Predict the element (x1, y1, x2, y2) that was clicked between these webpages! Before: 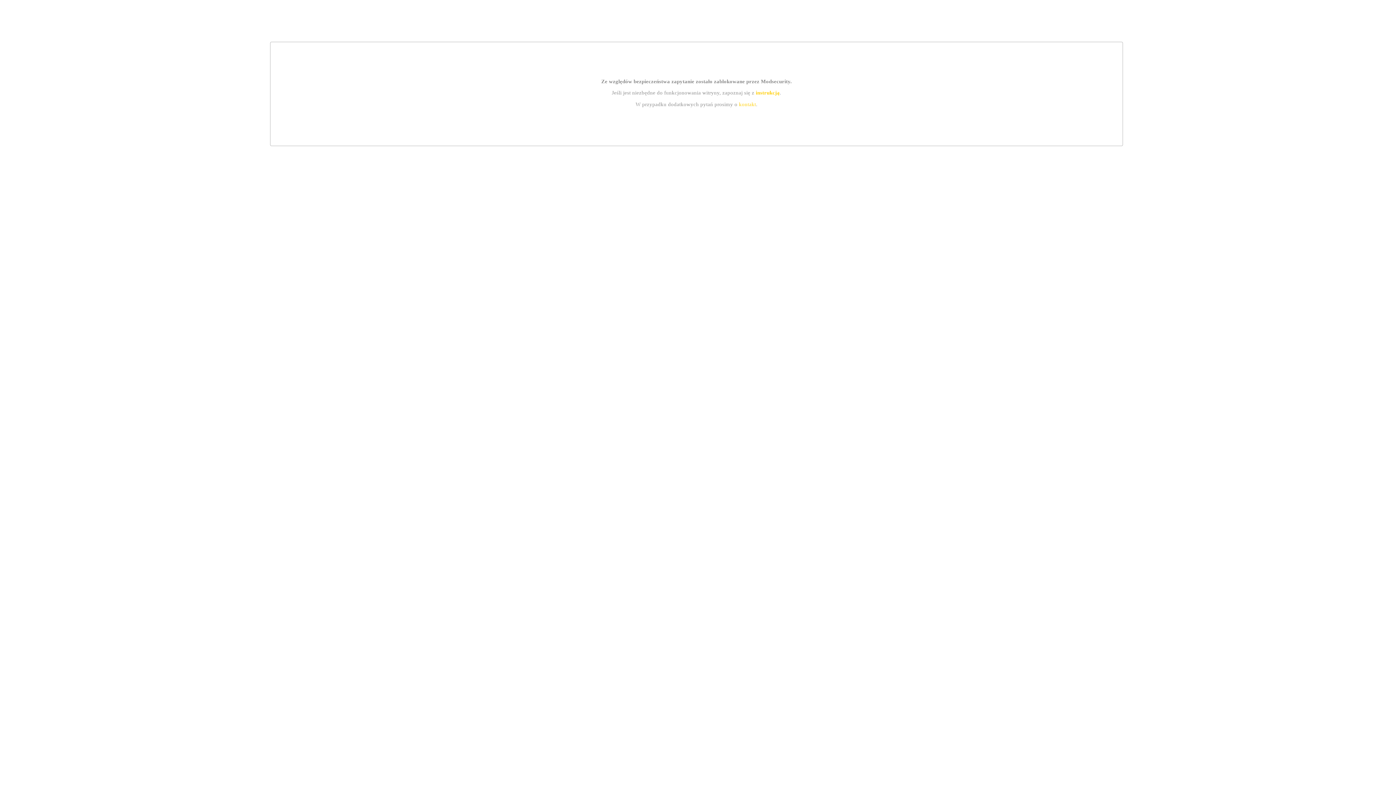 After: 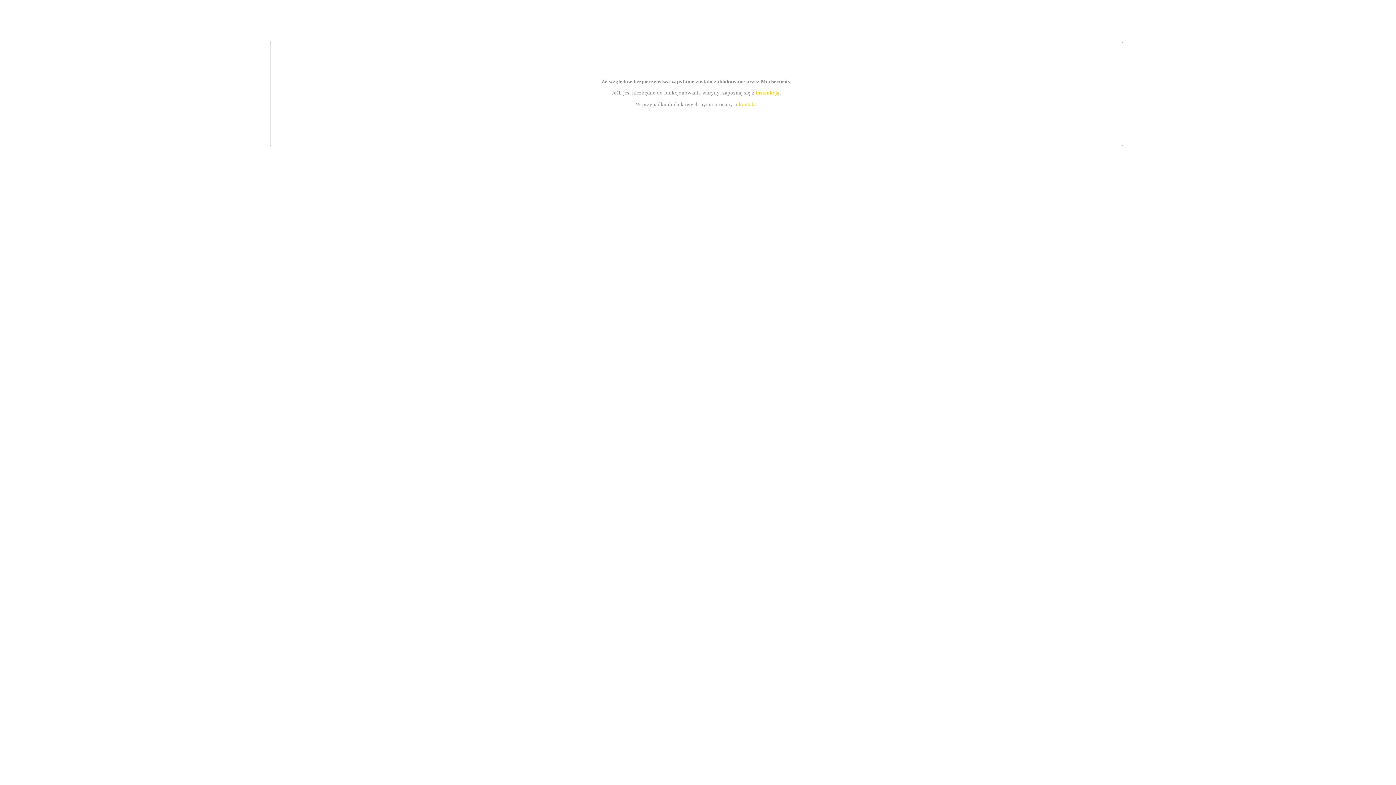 Action: bbox: (755, 89, 779, 95) label: instrukcją